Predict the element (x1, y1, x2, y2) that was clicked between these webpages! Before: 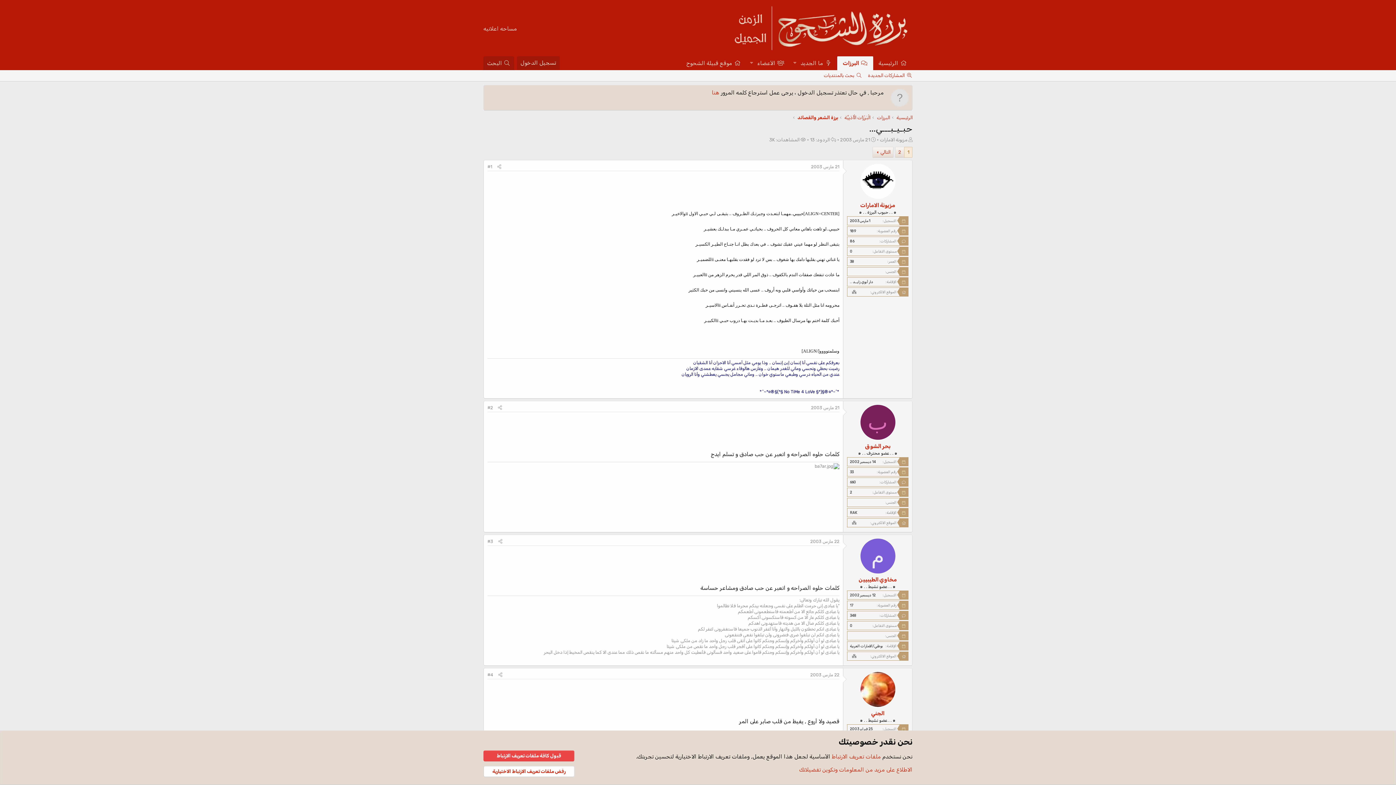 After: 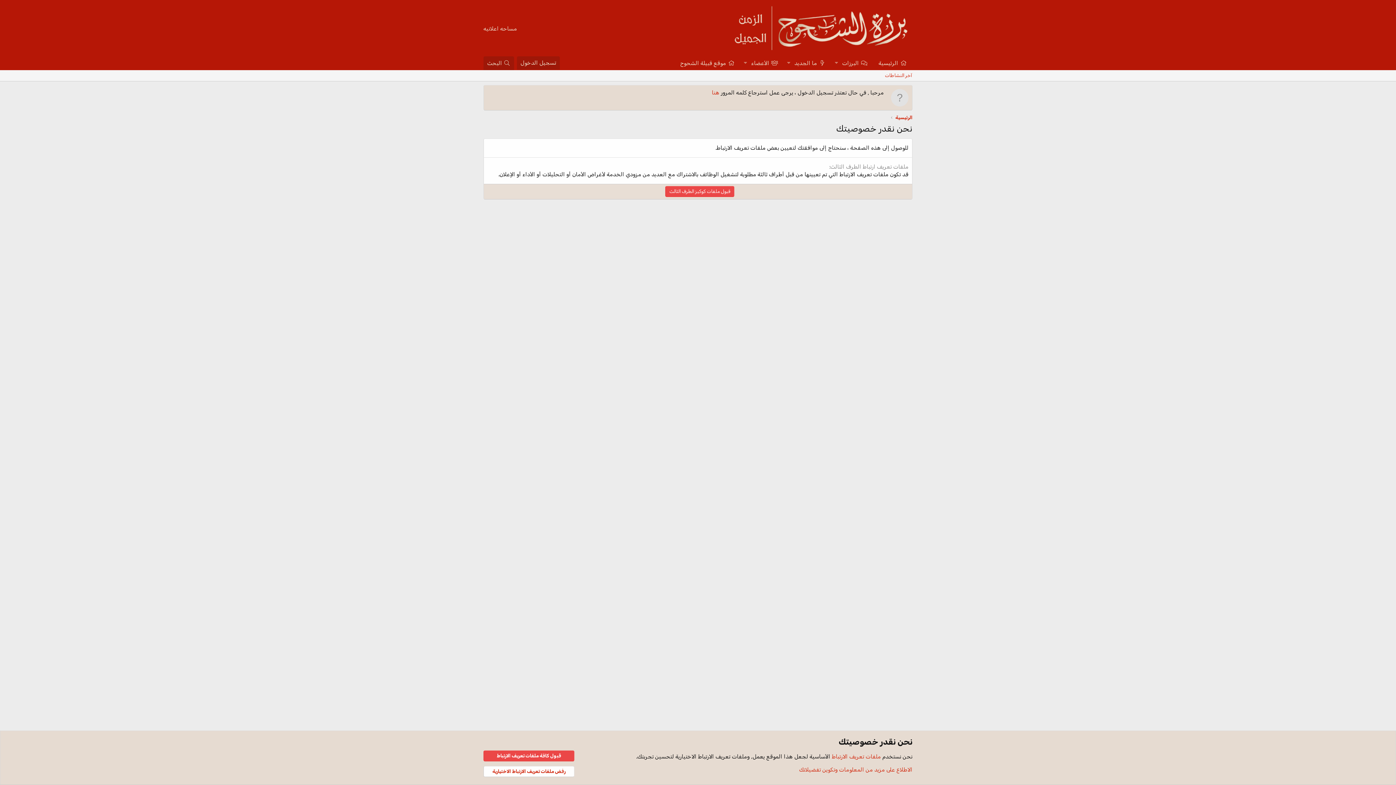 Action: bbox: (712, 89, 719, 96) label: هنا